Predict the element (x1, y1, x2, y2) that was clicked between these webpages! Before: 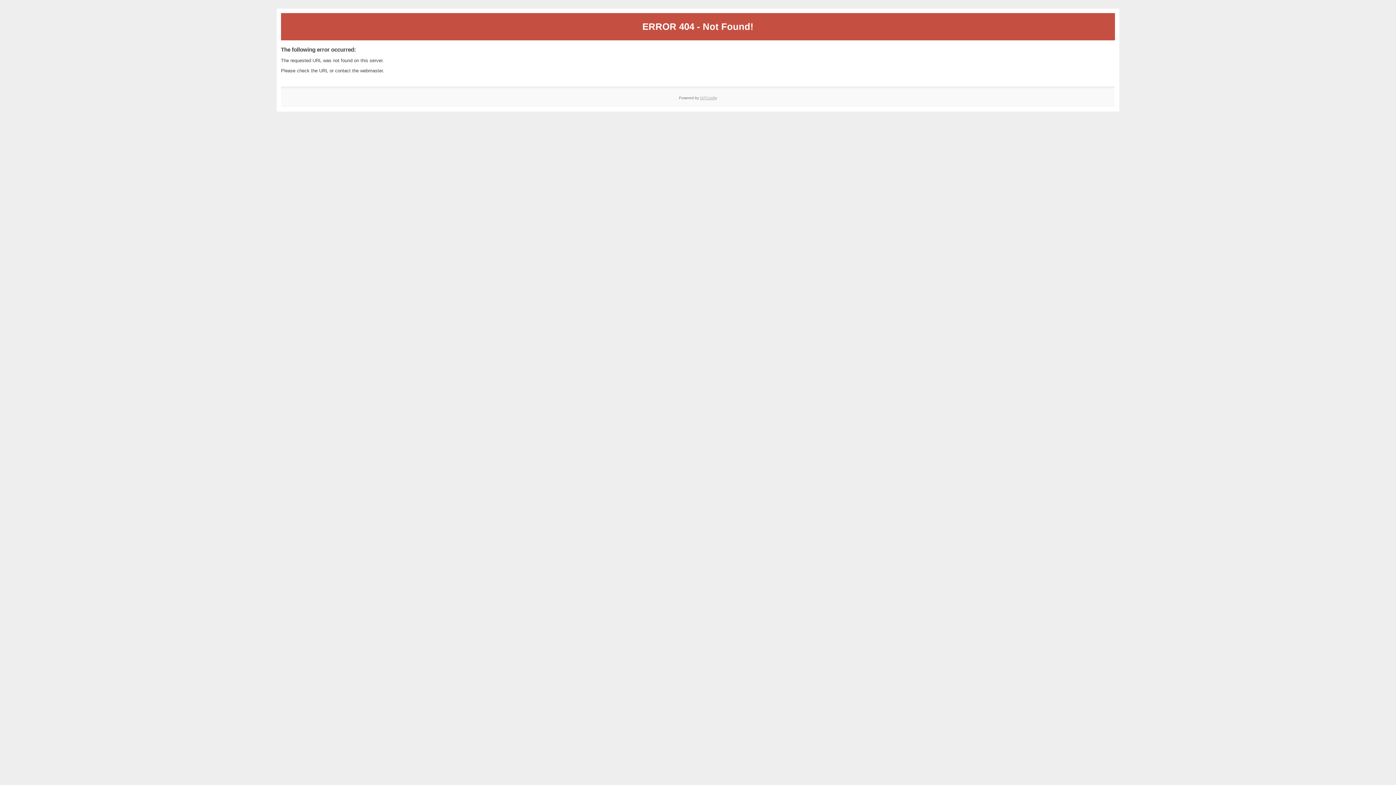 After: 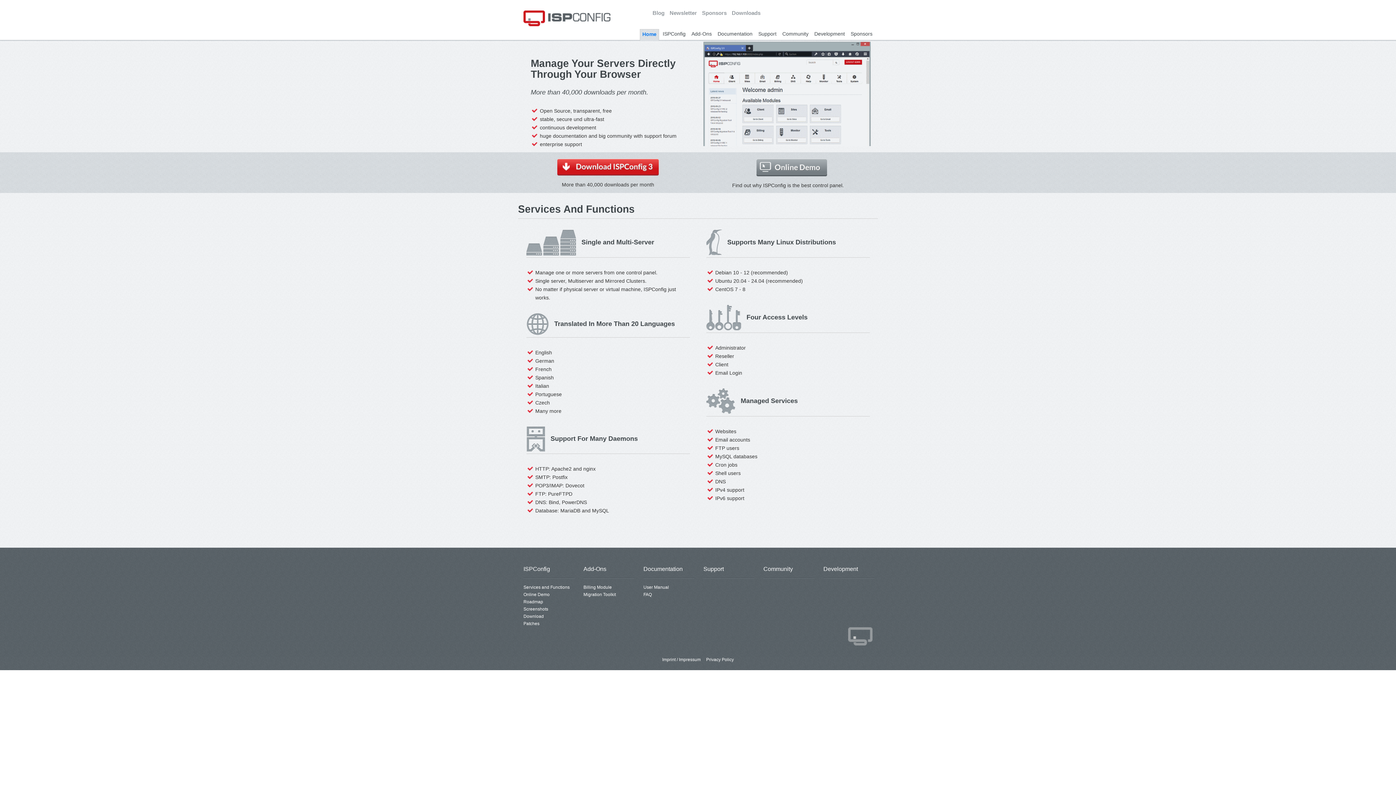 Action: bbox: (700, 95, 717, 99) label: ISPConfig